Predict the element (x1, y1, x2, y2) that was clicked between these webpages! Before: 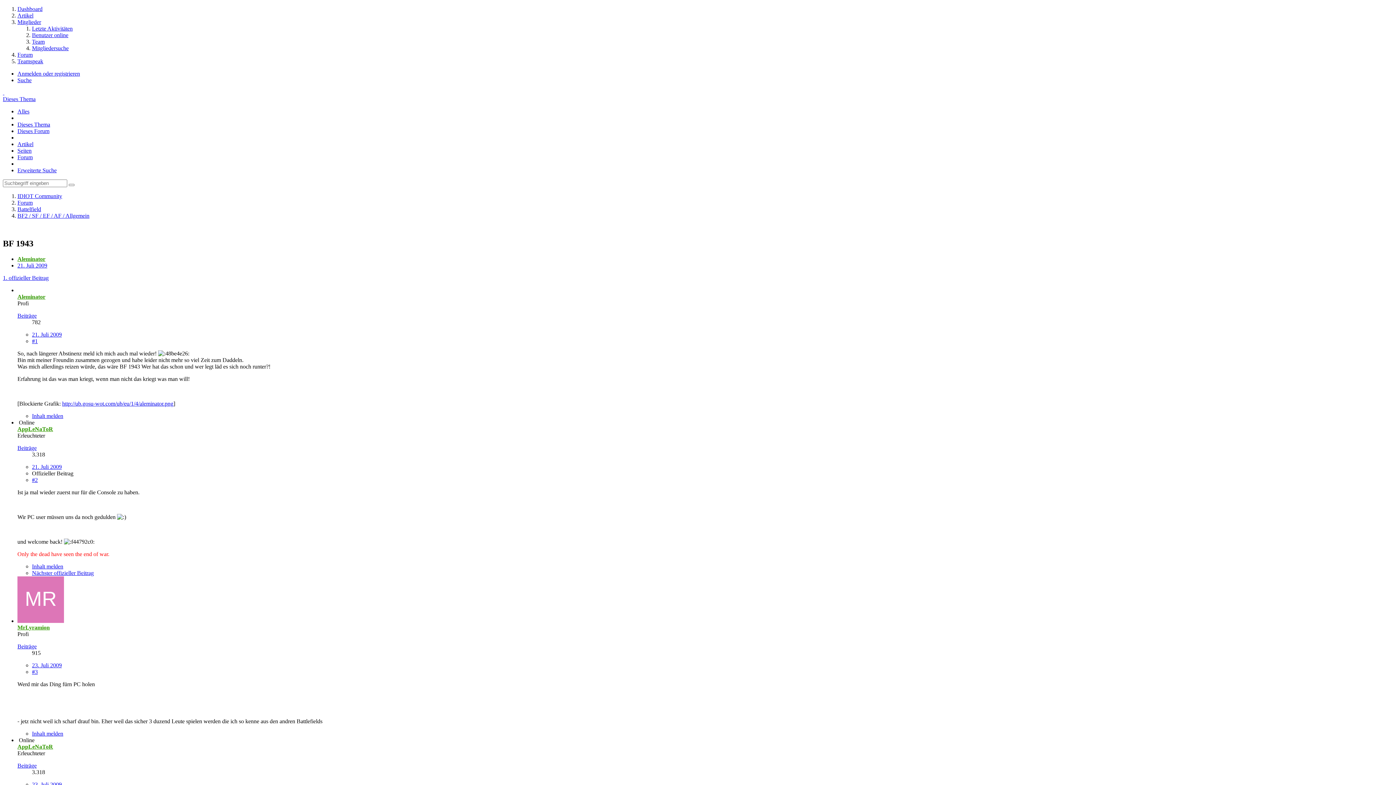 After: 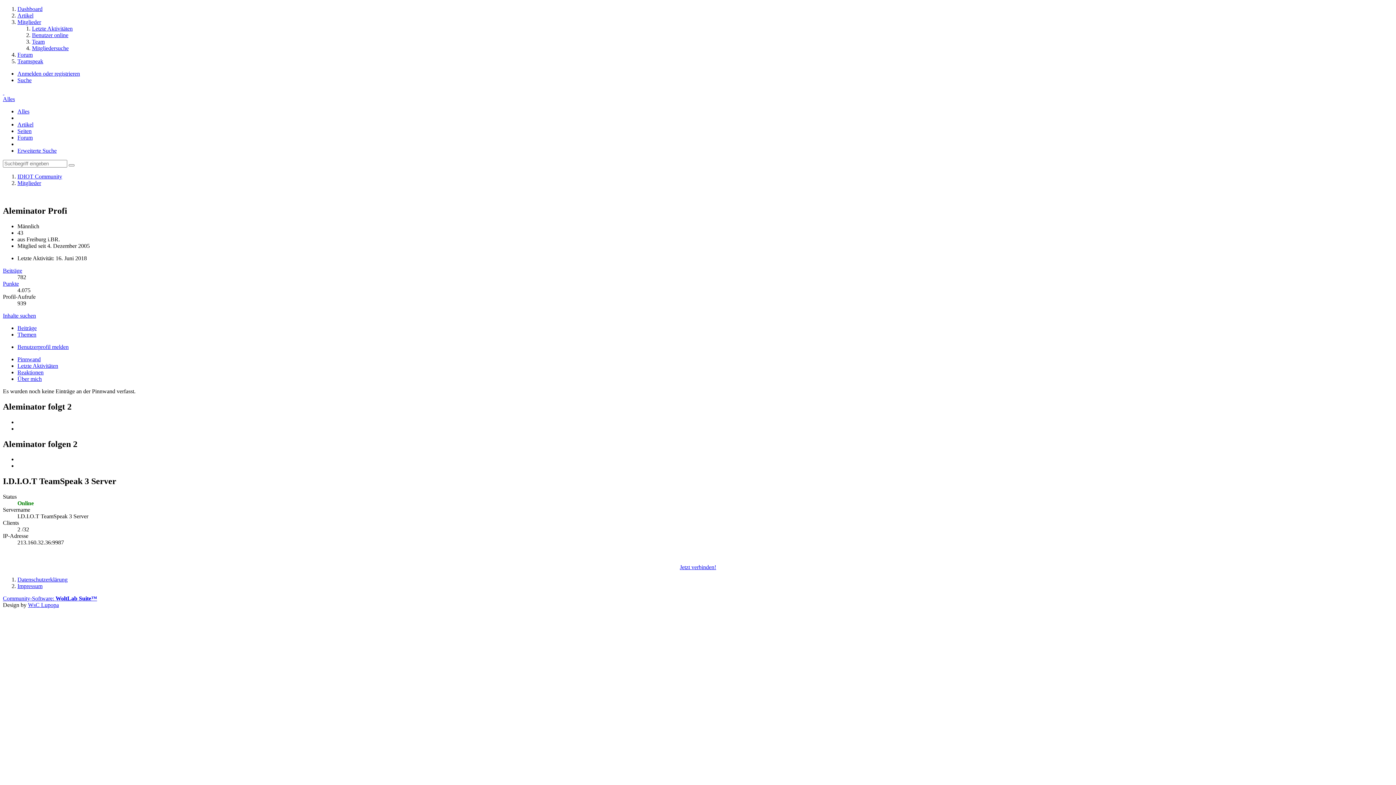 Action: label: Aleminator bbox: (17, 255, 45, 262)